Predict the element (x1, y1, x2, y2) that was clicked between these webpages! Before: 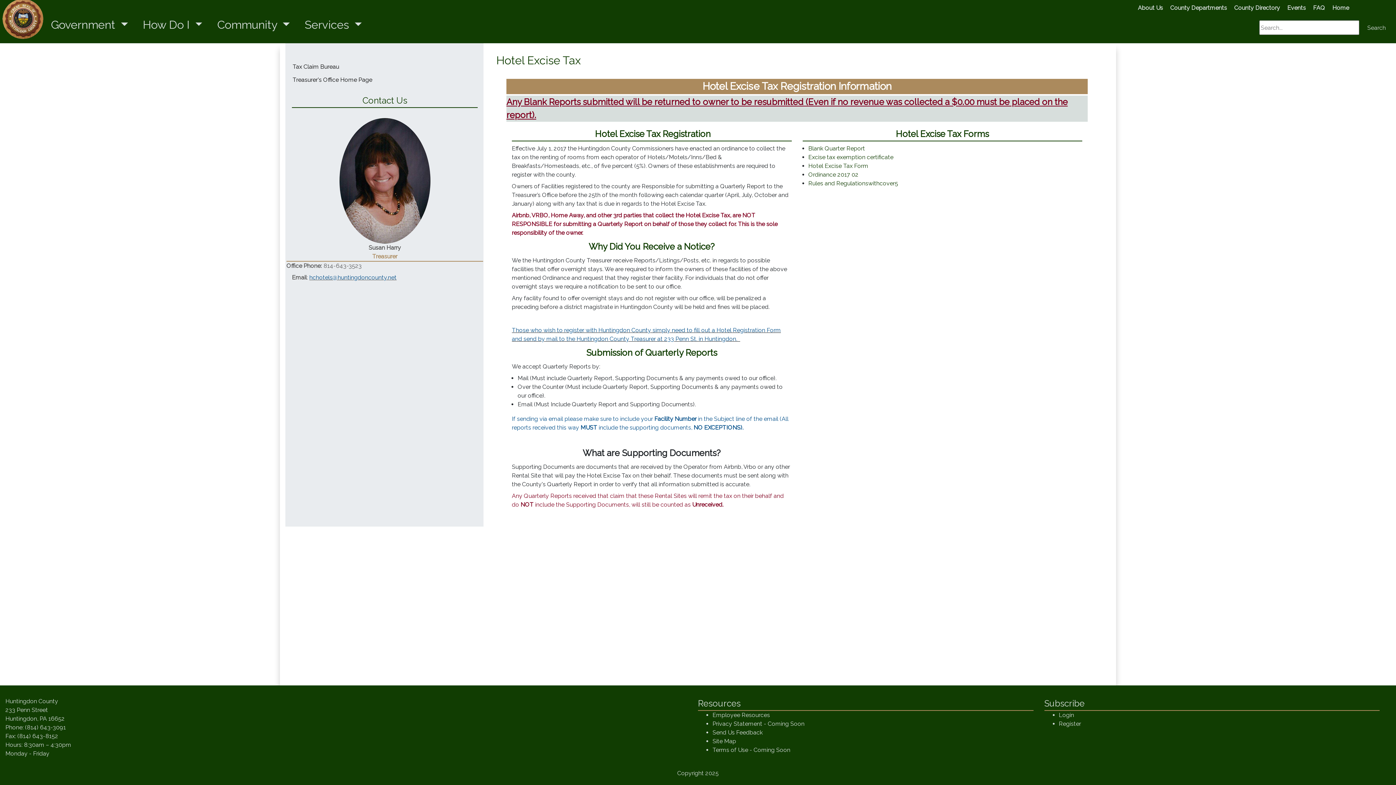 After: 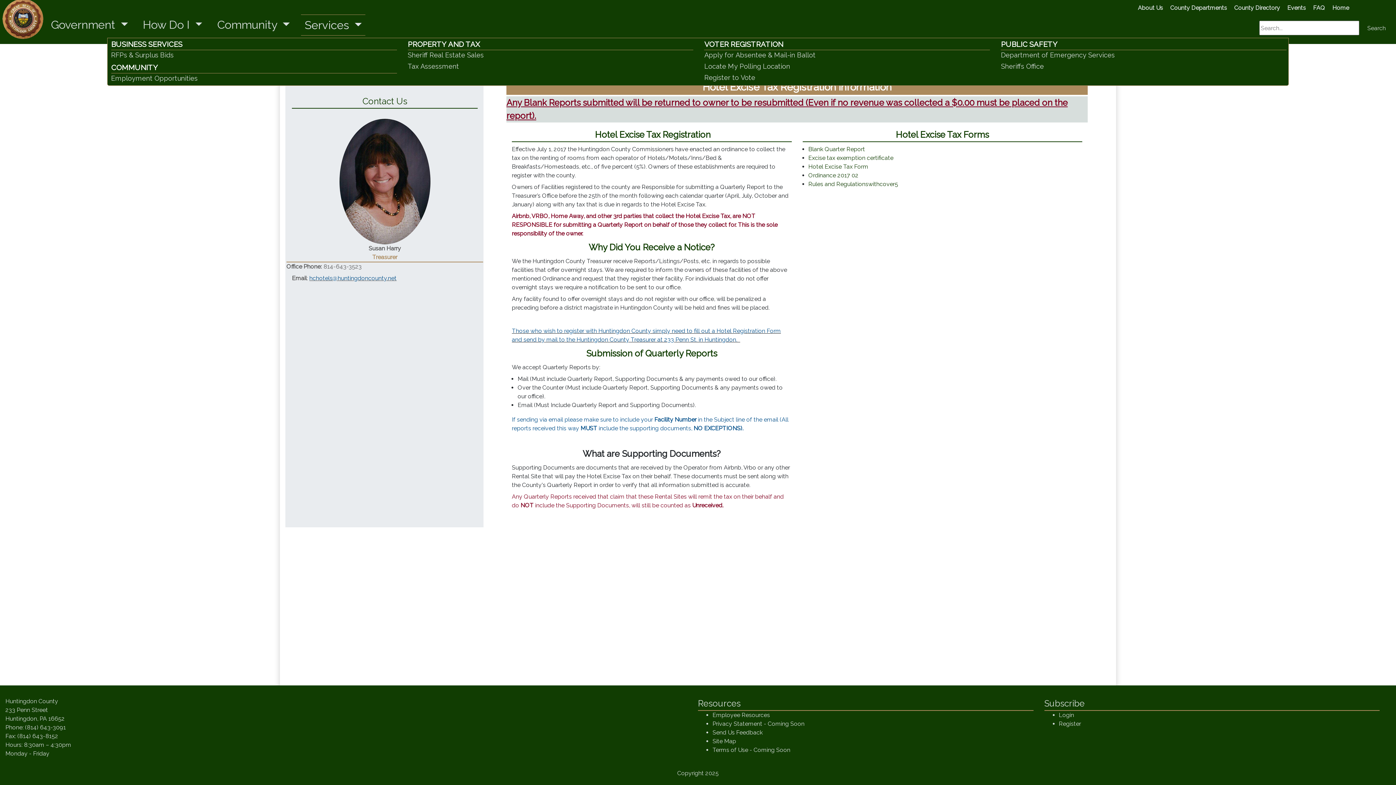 Action: label: Services  bbox: (301, 14, 365, 34)